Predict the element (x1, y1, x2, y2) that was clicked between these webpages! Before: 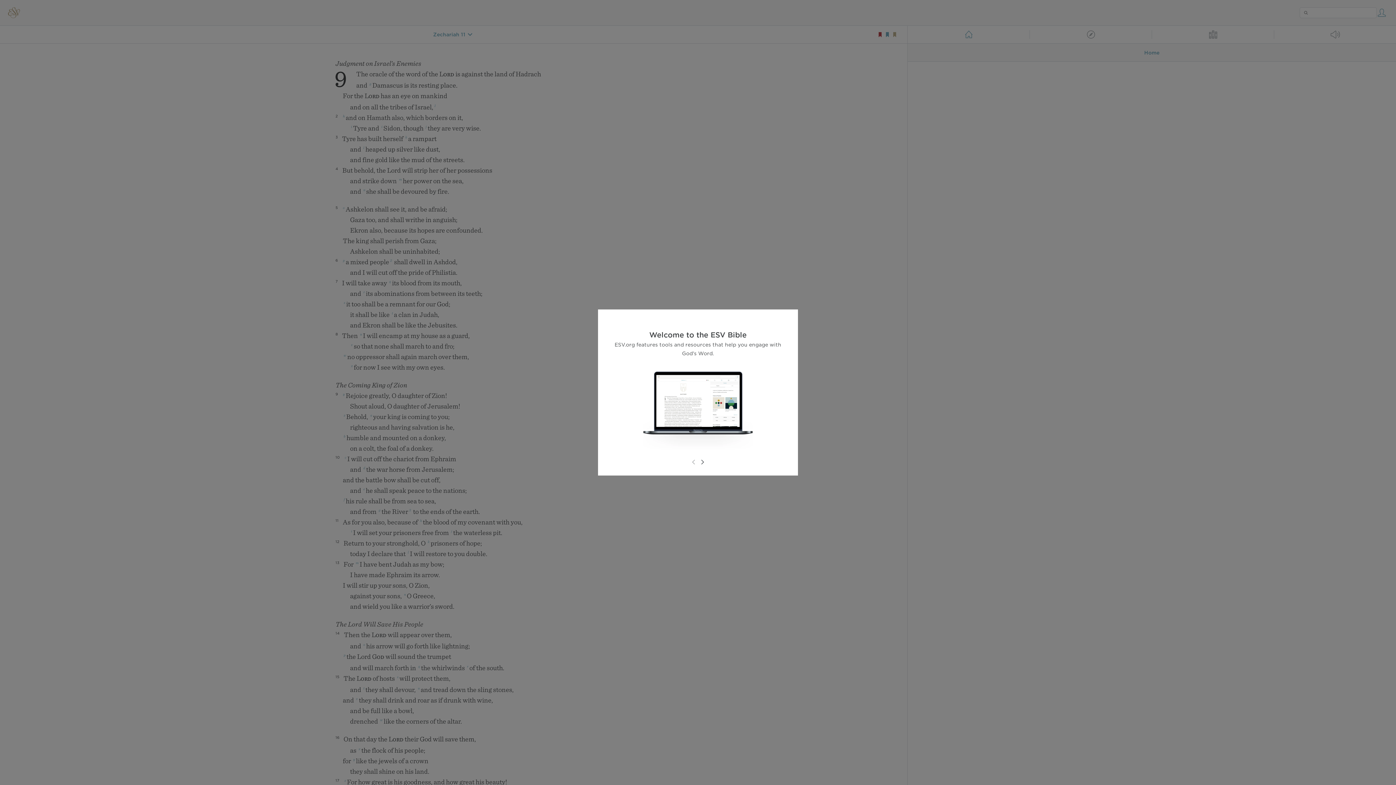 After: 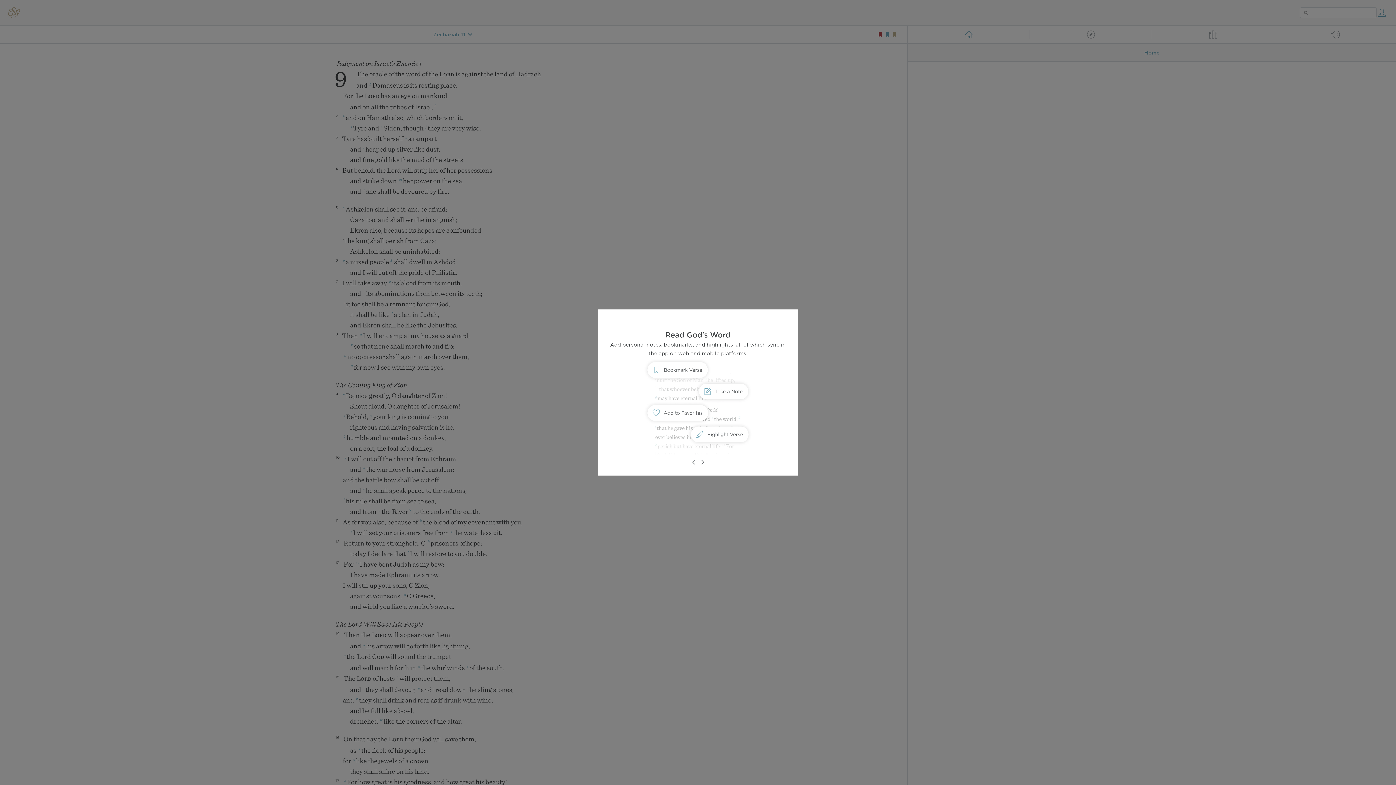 Action: bbox: (698, 458, 706, 466)